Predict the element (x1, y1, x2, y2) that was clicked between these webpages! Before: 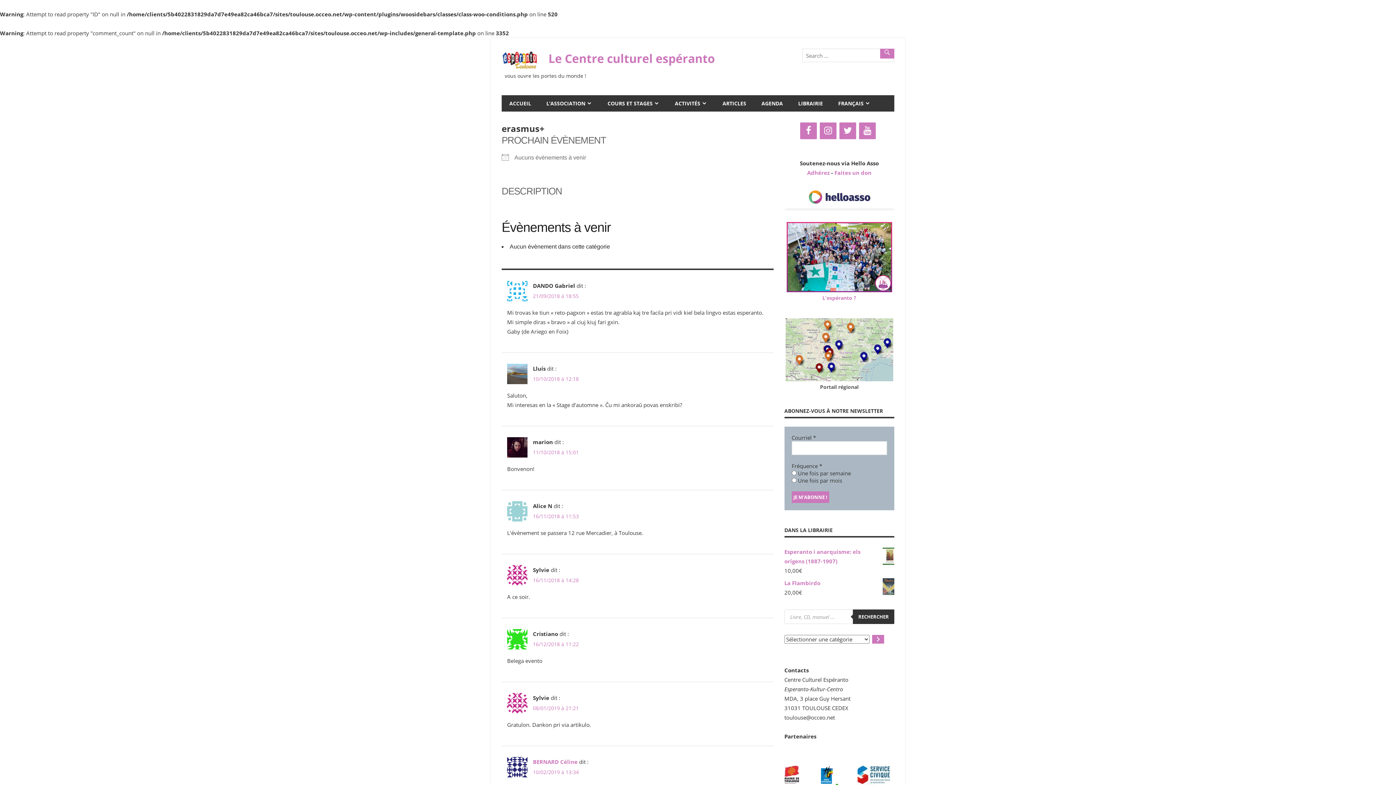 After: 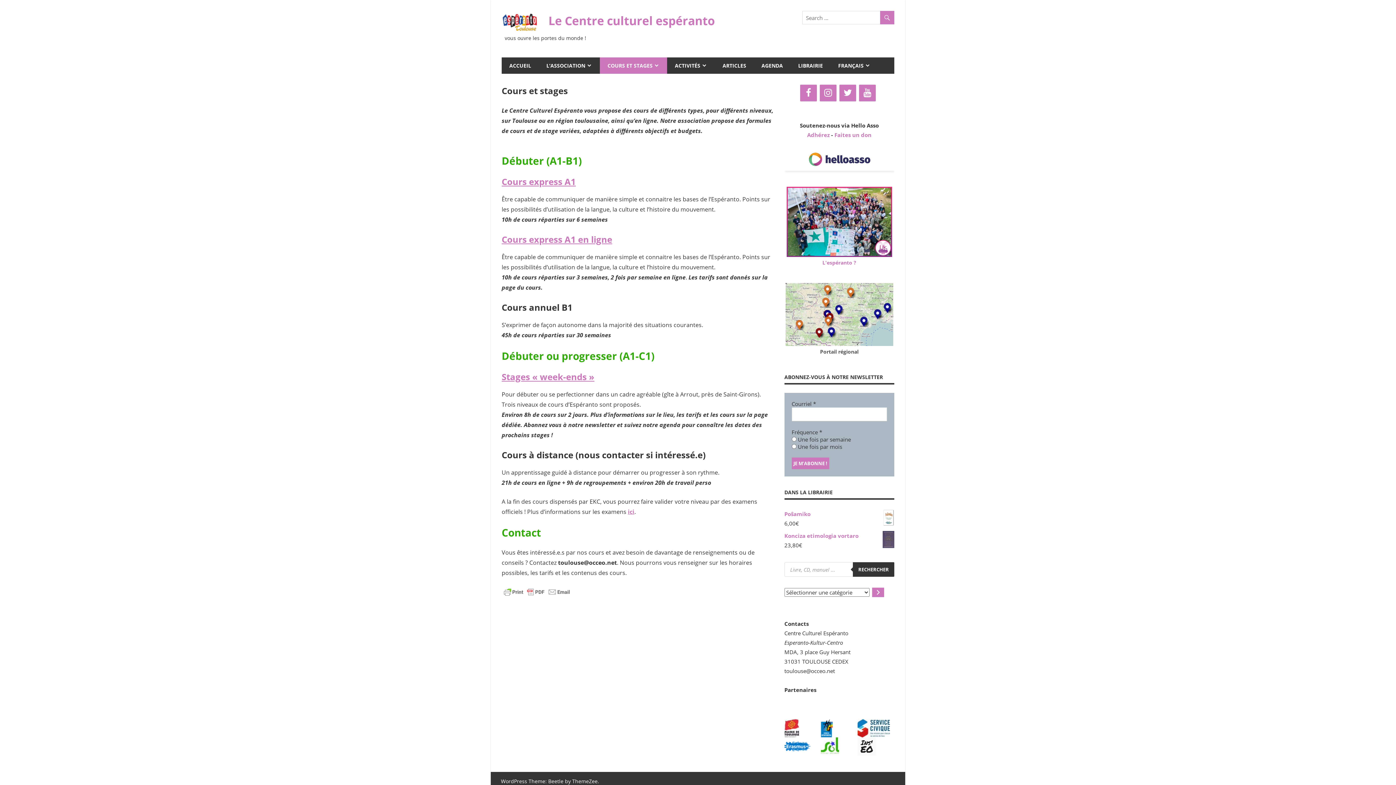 Action: bbox: (600, 95, 667, 111) label: COURS ET STAGES